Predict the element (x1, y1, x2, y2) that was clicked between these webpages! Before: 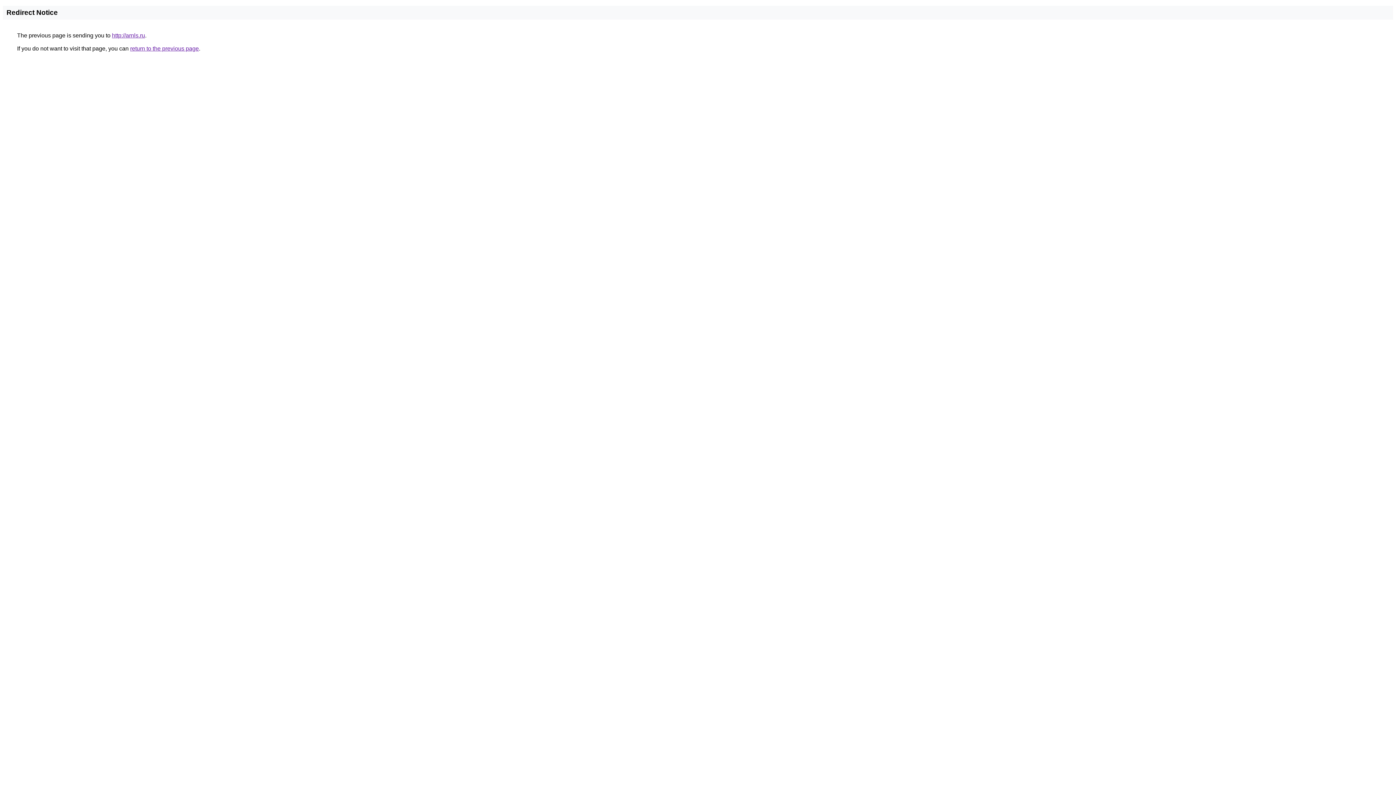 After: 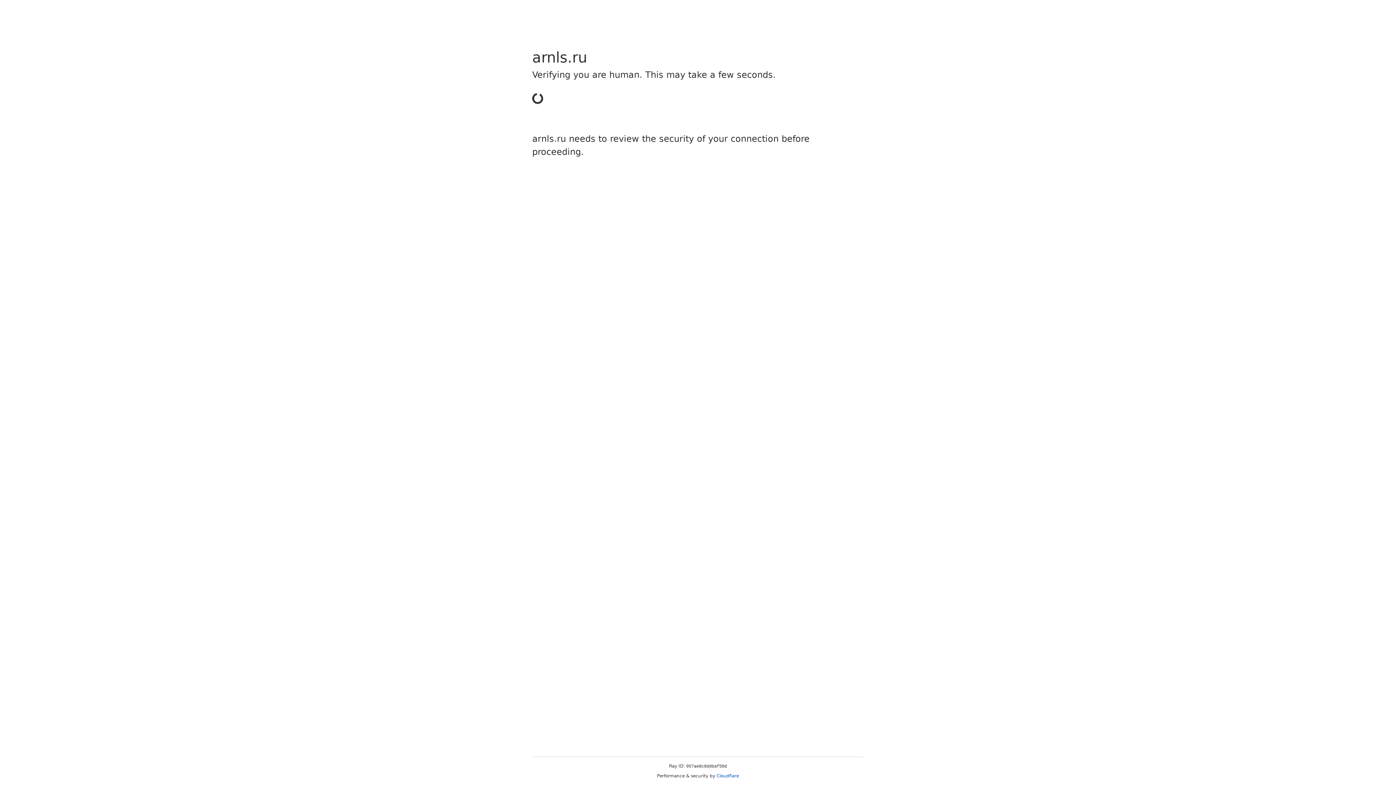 Action: label: http://arnls.ru bbox: (112, 32, 145, 38)